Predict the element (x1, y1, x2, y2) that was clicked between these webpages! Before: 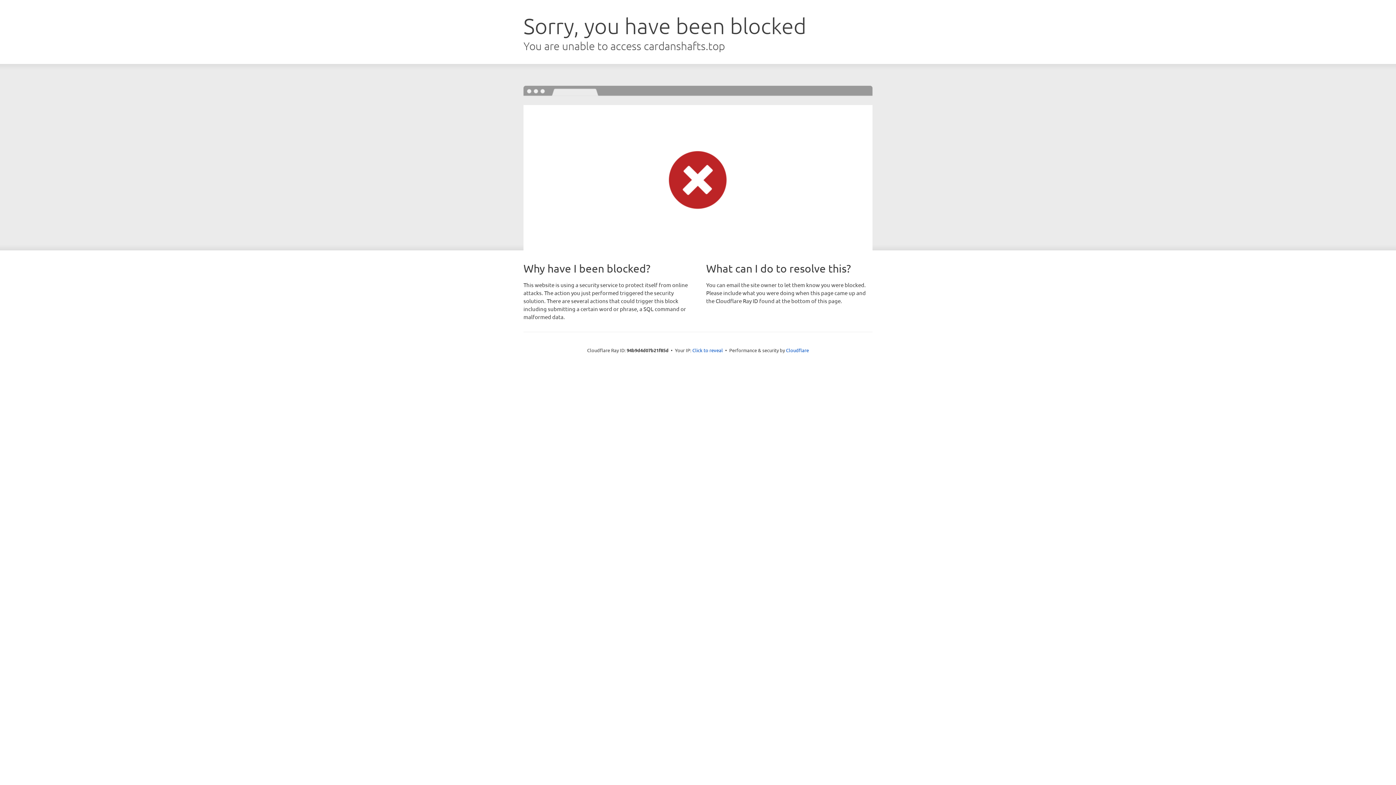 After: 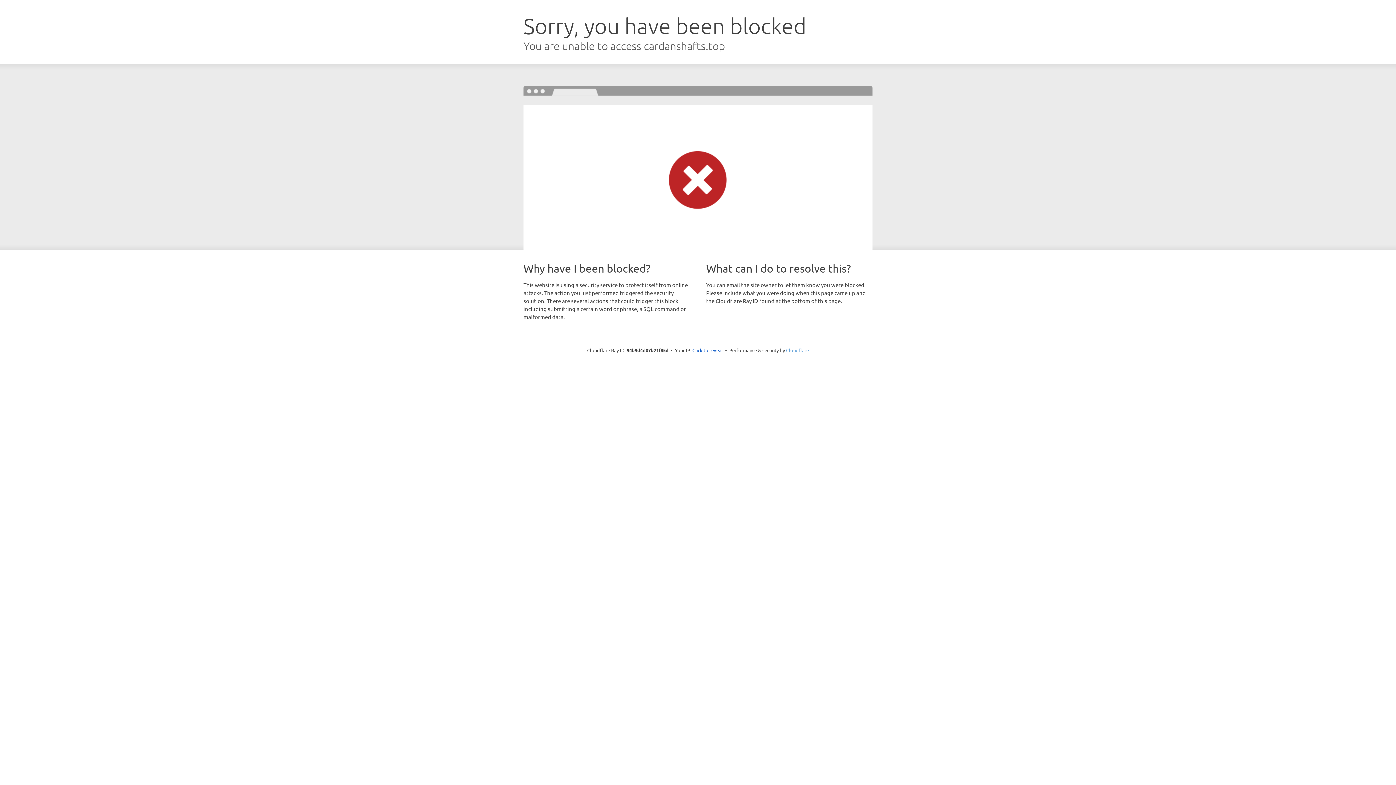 Action: bbox: (786, 347, 809, 353) label: Cloudflare